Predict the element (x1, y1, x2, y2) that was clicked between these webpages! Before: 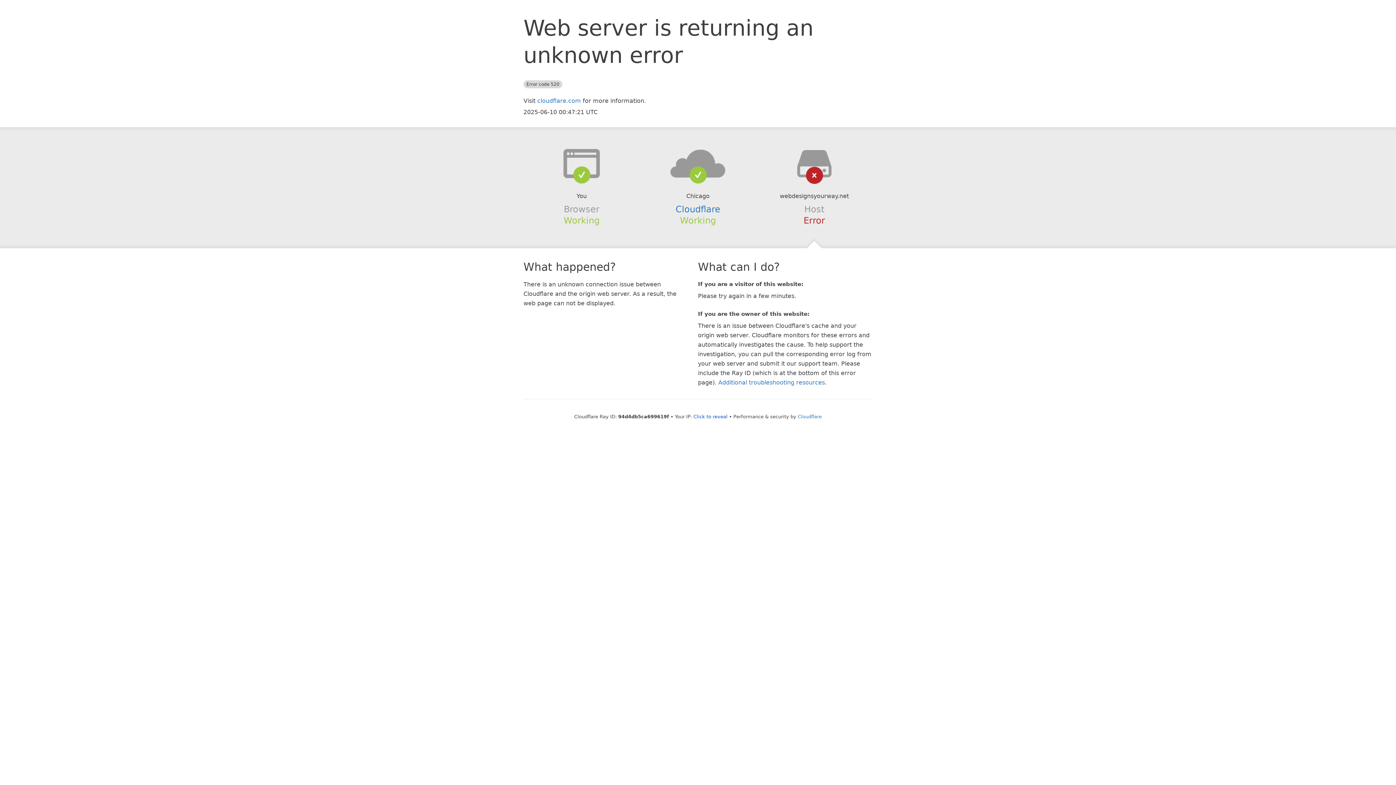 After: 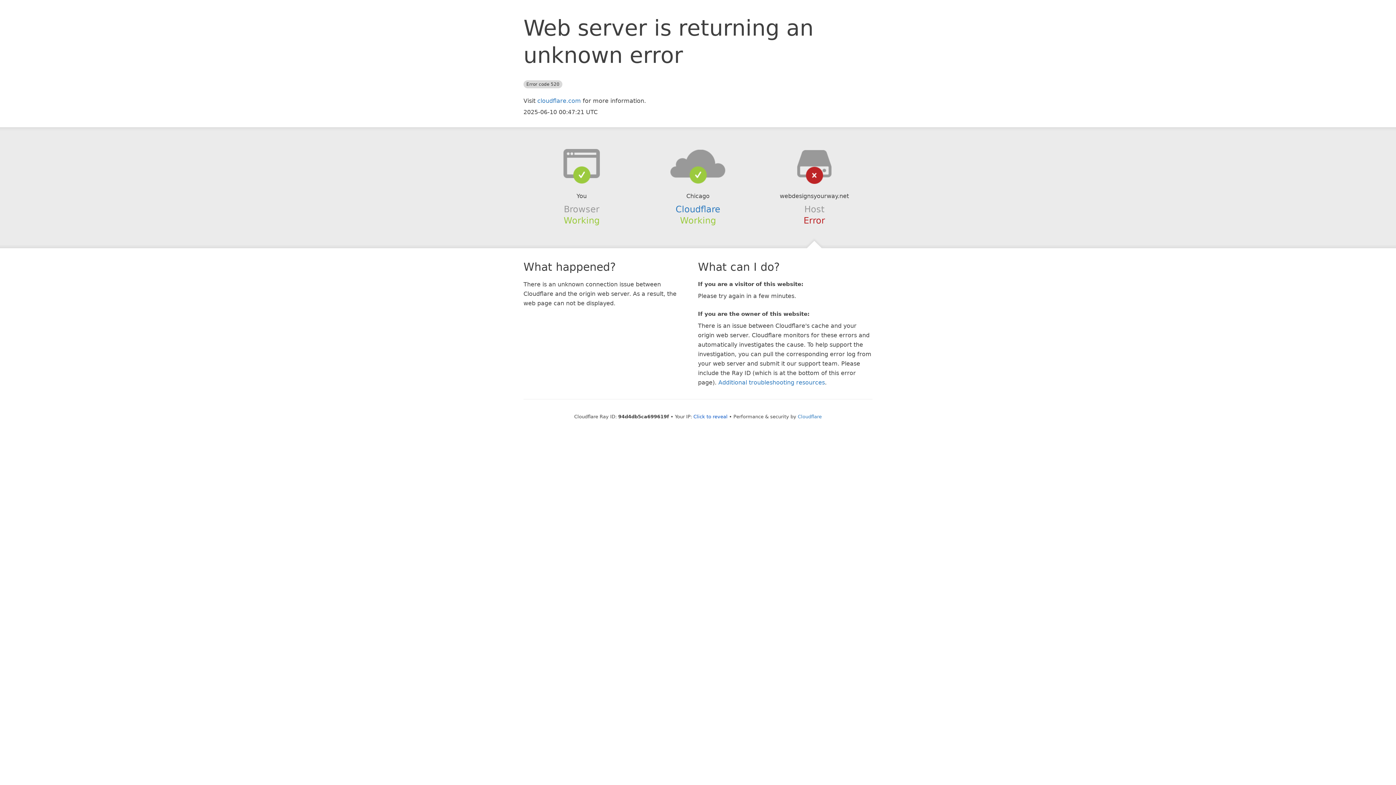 Action: bbox: (639, 148, 756, 178)